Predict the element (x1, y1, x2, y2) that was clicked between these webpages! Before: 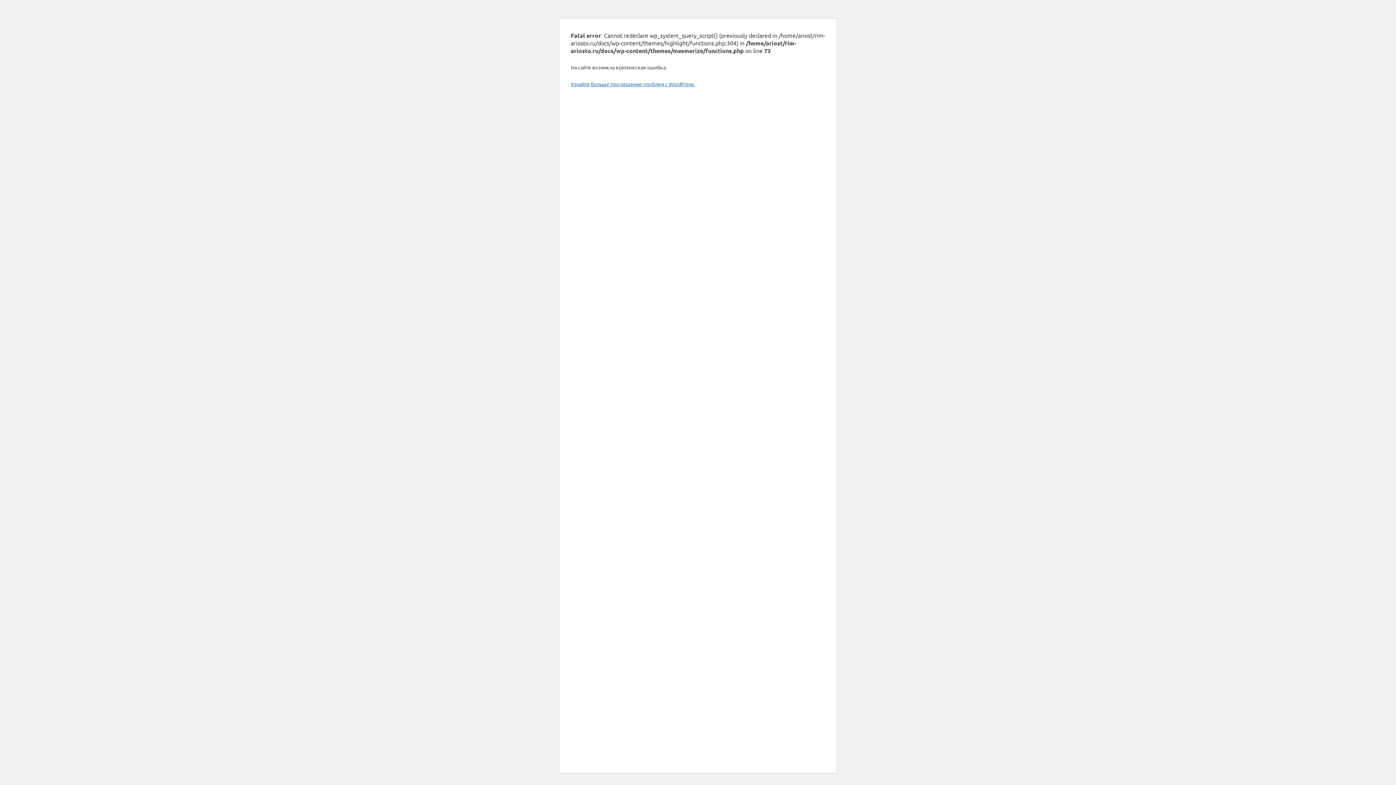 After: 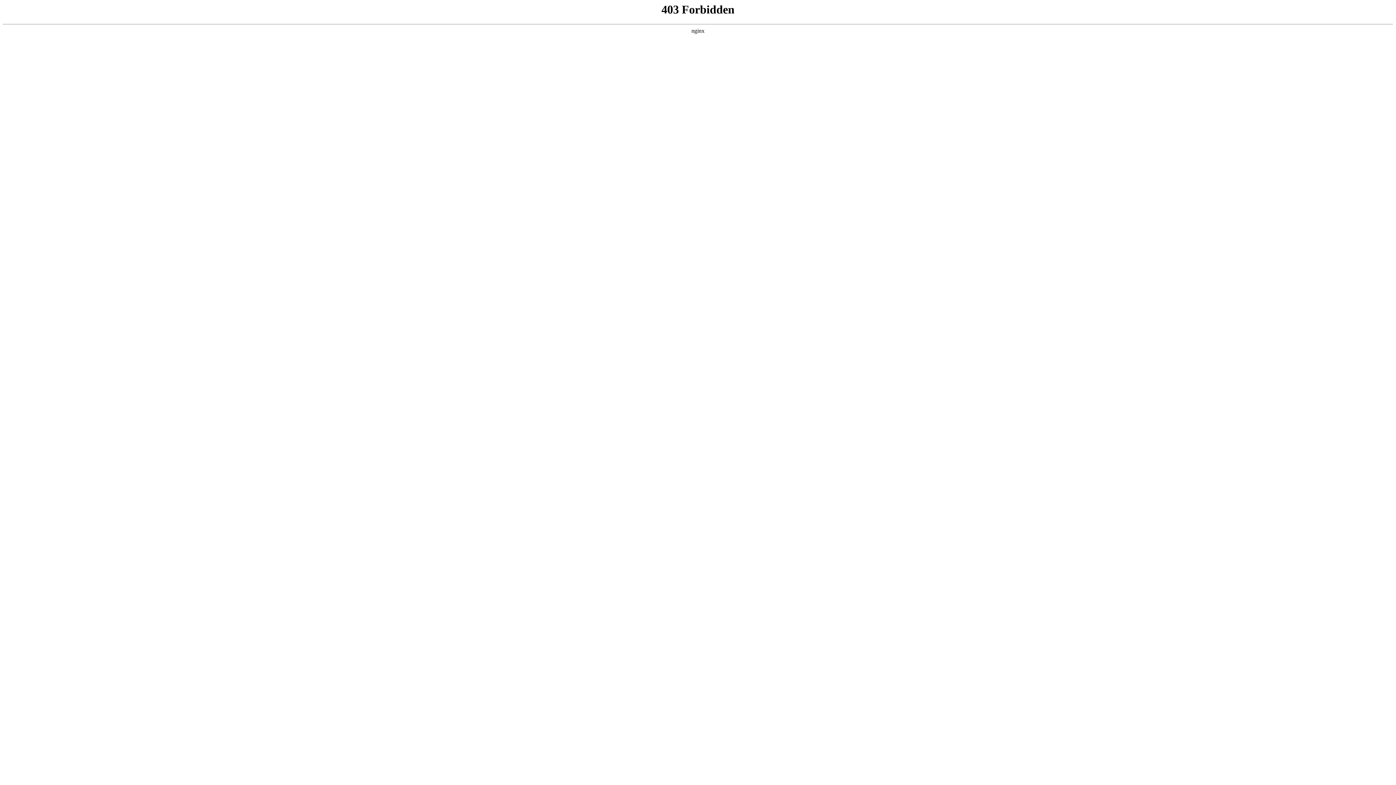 Action: label: Узнайте больше про решение проблем с WordPress. bbox: (570, 80, 694, 87)